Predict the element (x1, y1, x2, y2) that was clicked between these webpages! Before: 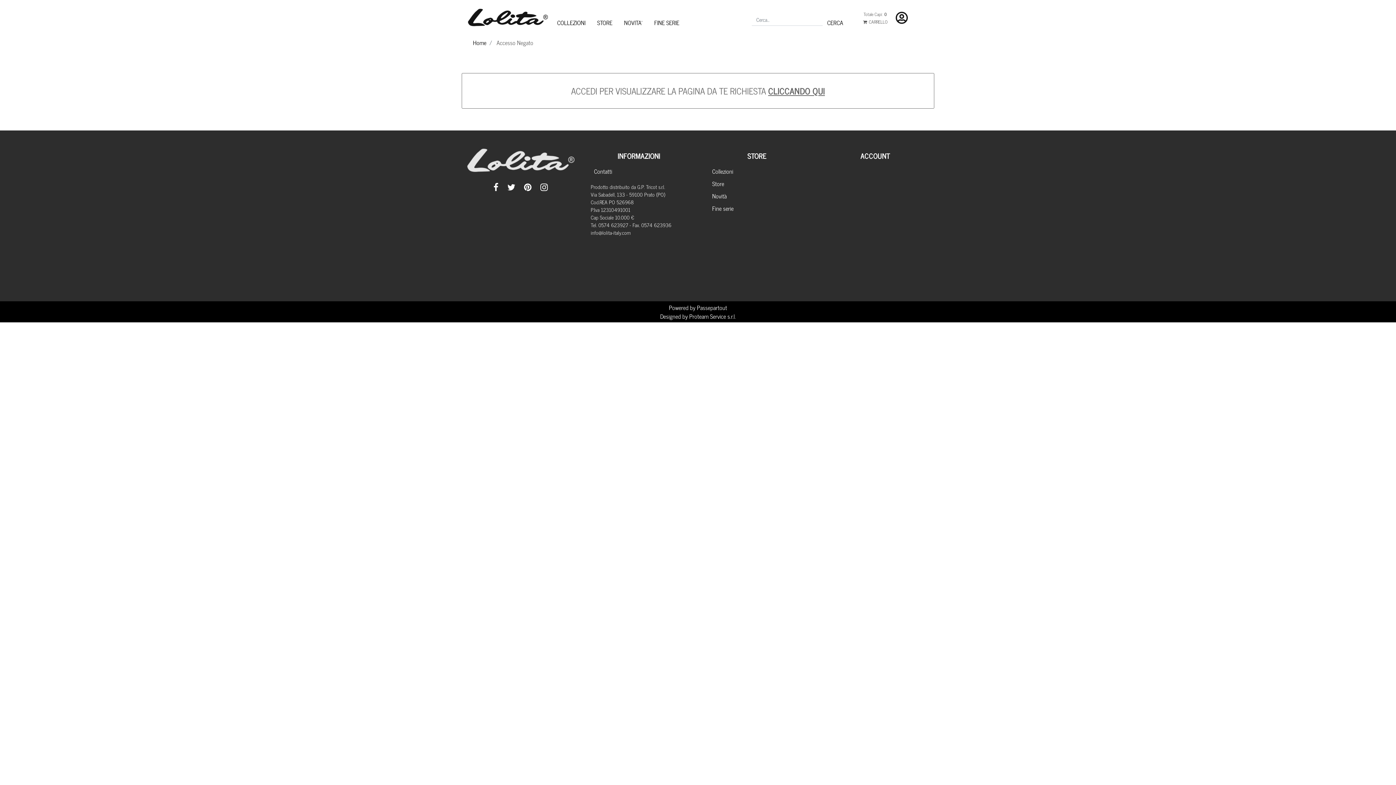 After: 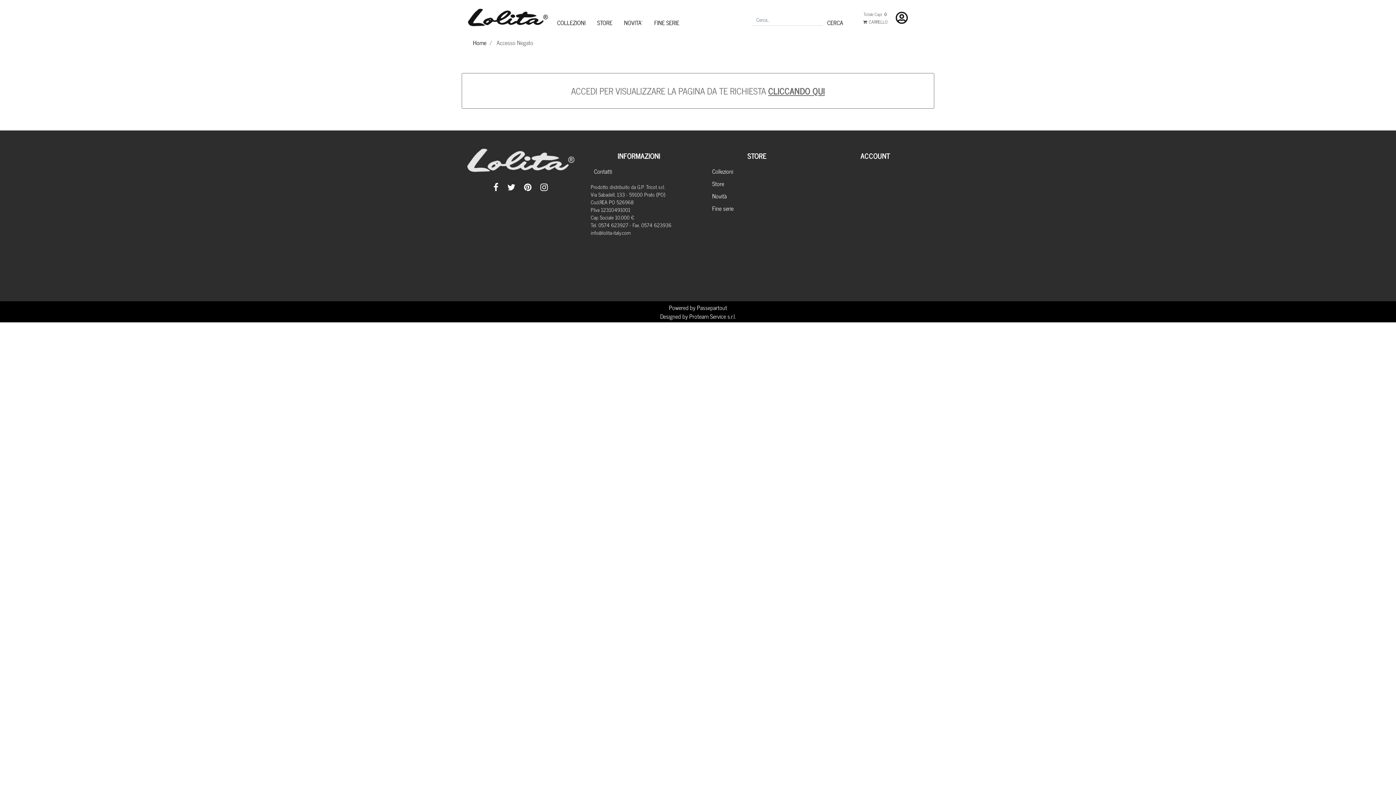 Action: label: Accesso Negato bbox: (496, 37, 533, 47)